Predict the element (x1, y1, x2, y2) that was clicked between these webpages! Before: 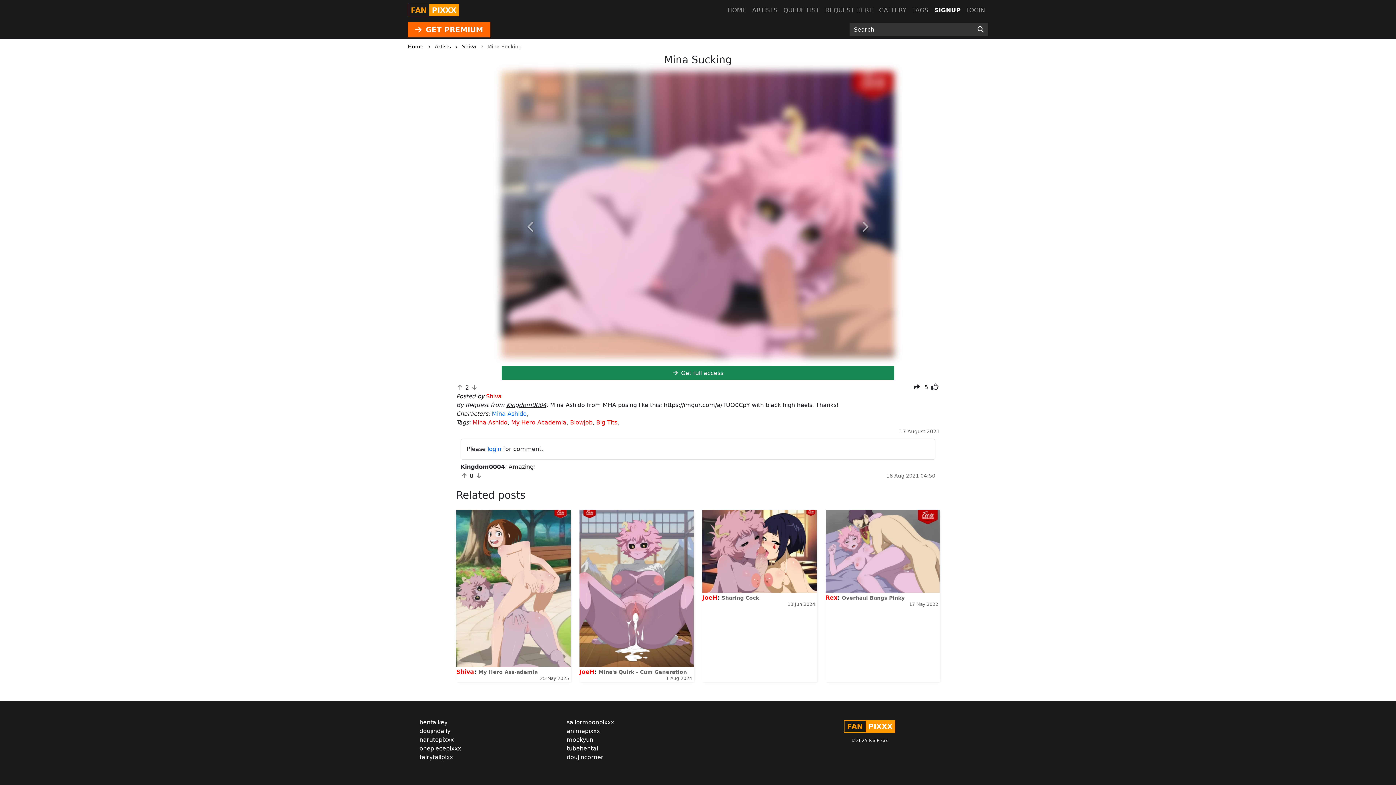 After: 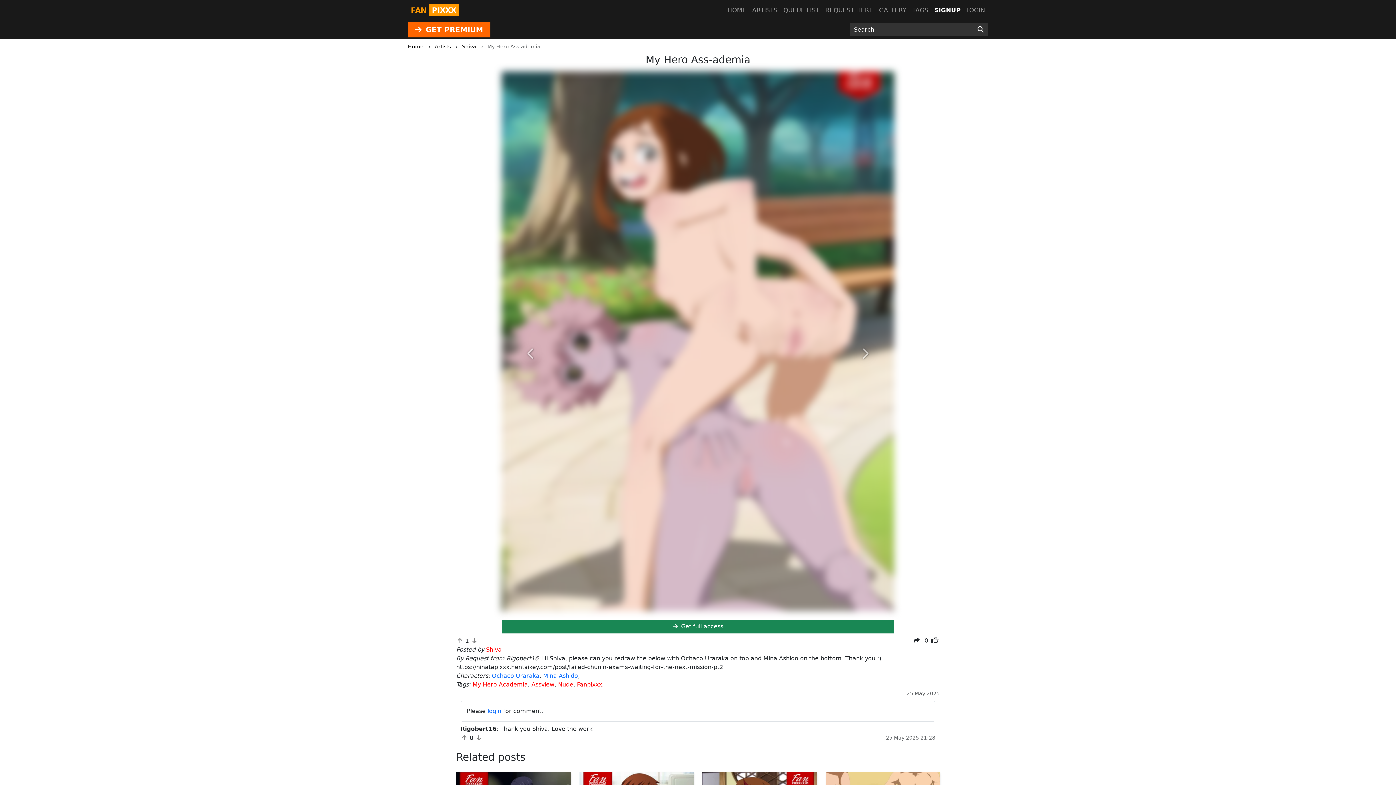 Action: label: My Hero Ass-ademia bbox: (478, 669, 537, 675)